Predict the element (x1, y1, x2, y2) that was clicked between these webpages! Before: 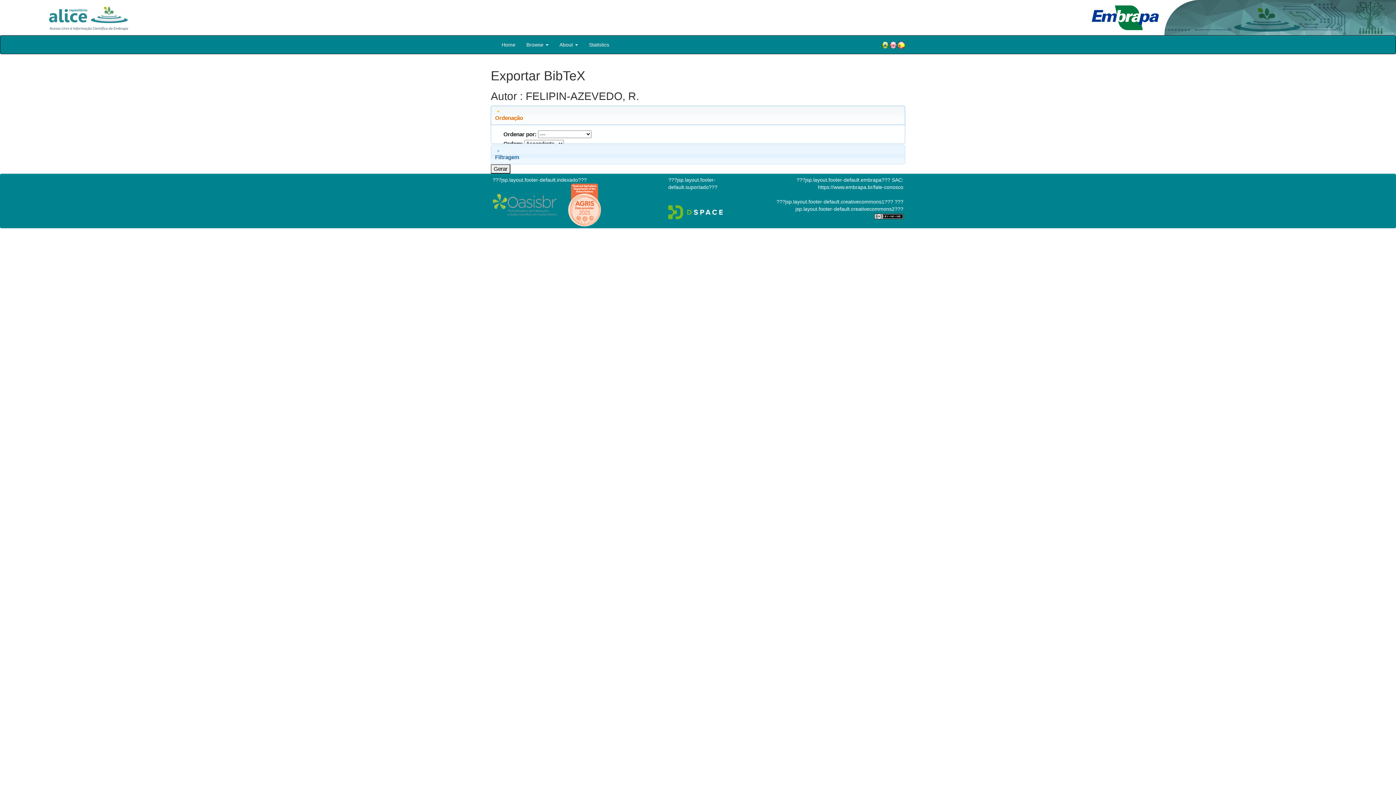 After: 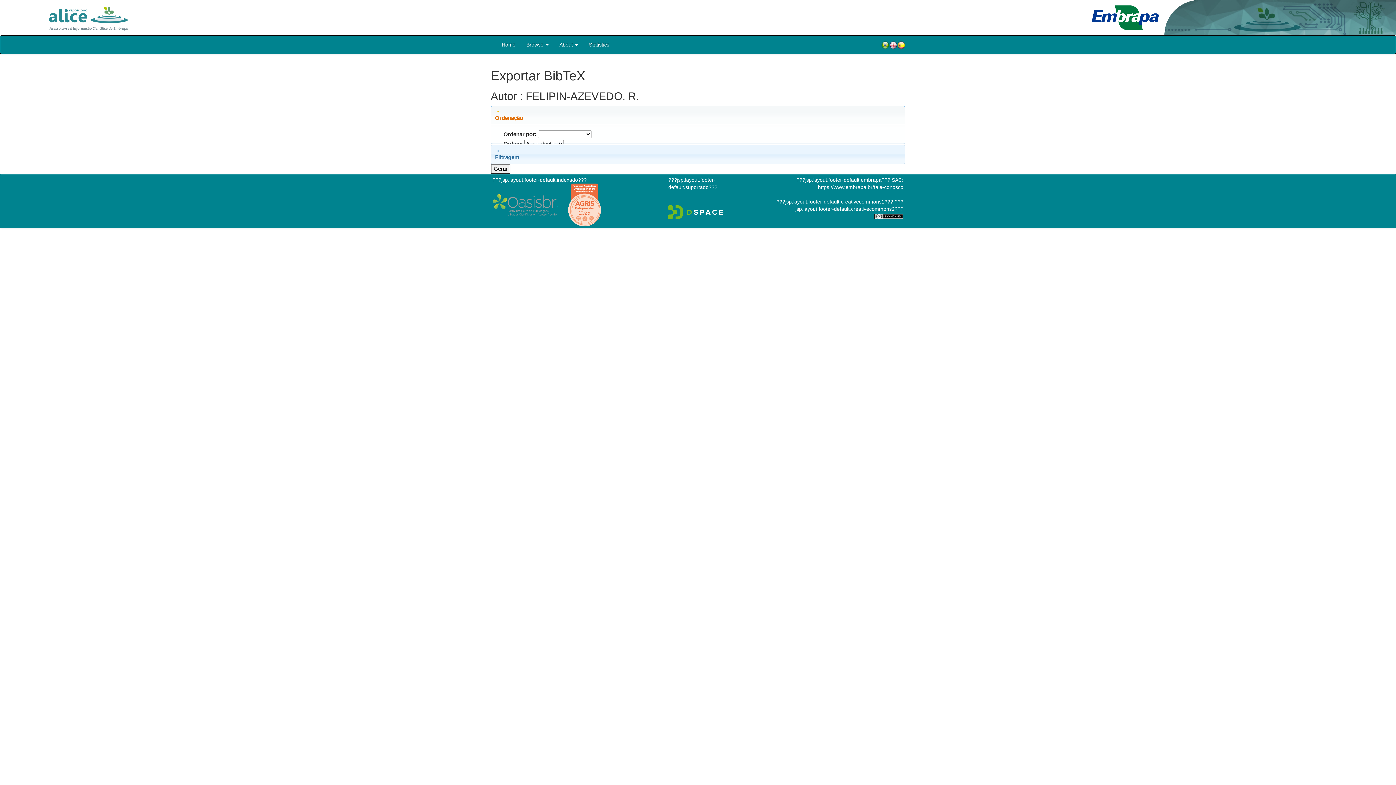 Action: label:   bbox: (492, 201, 558, 207)